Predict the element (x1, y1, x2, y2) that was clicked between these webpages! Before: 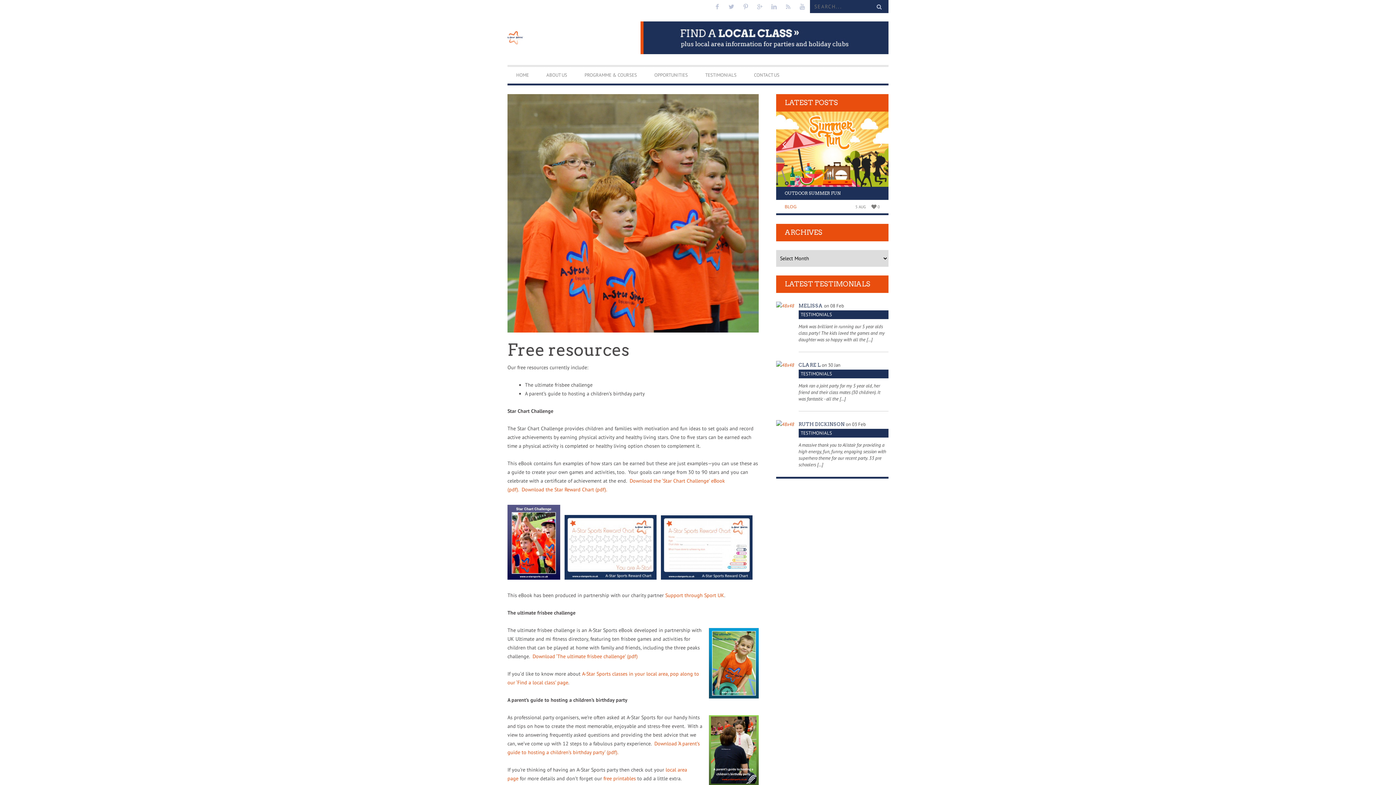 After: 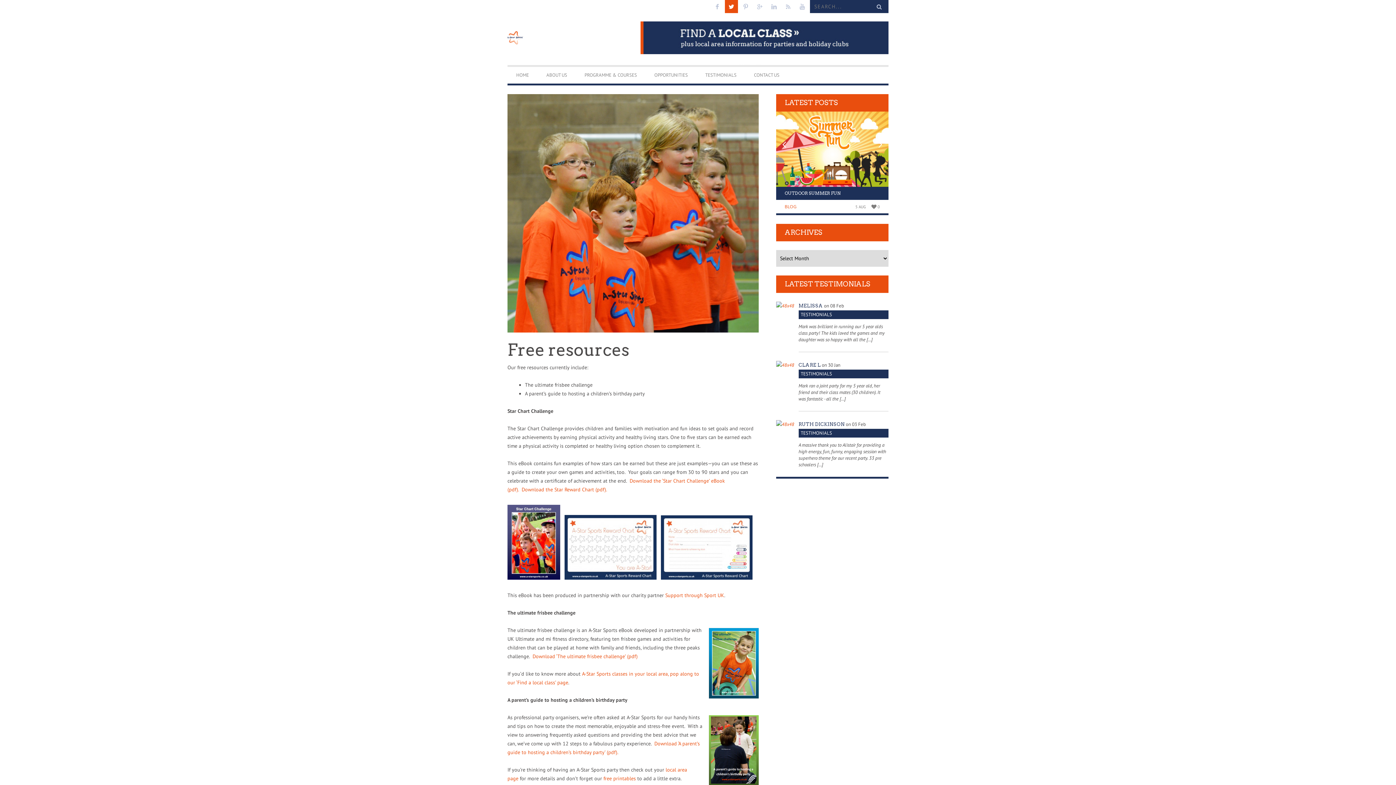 Action: bbox: (725, 0, 738, 13)